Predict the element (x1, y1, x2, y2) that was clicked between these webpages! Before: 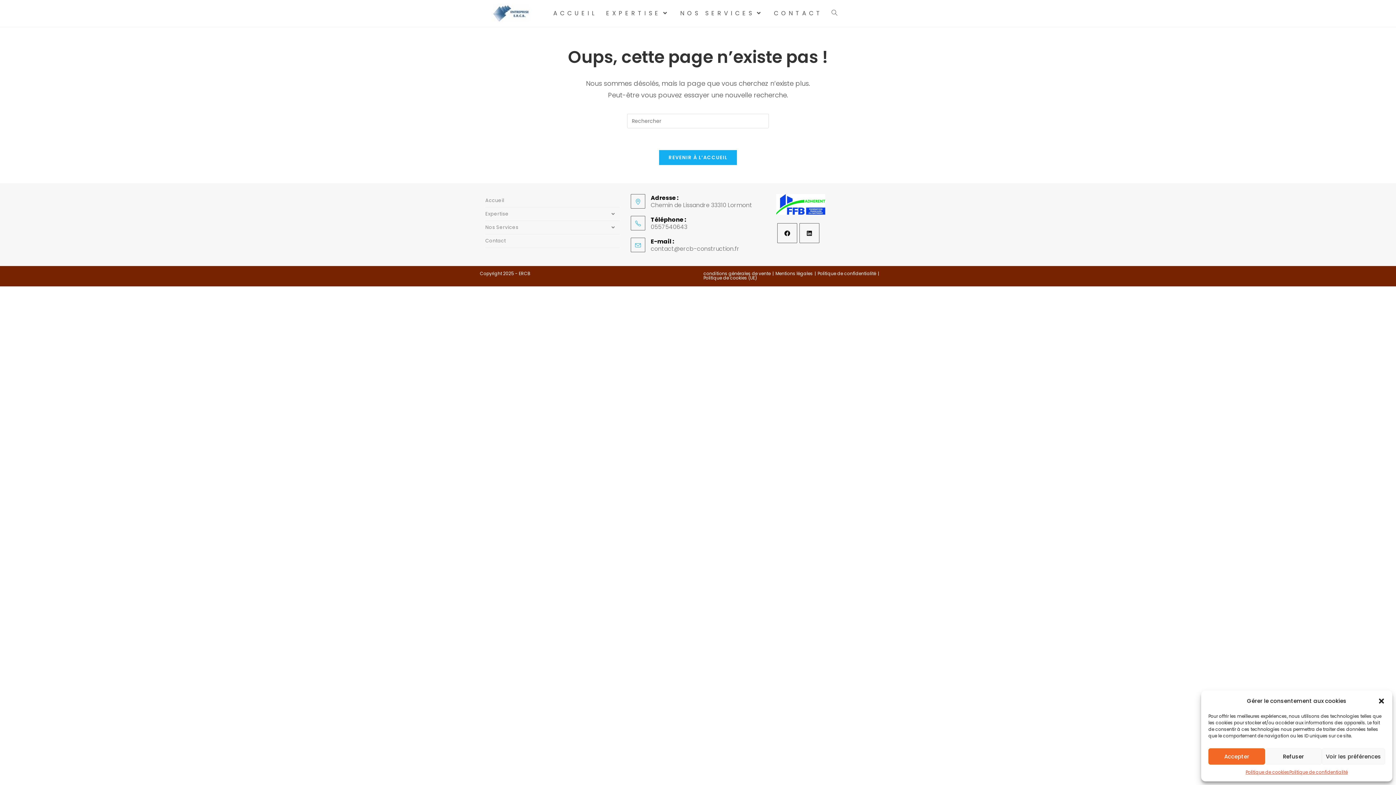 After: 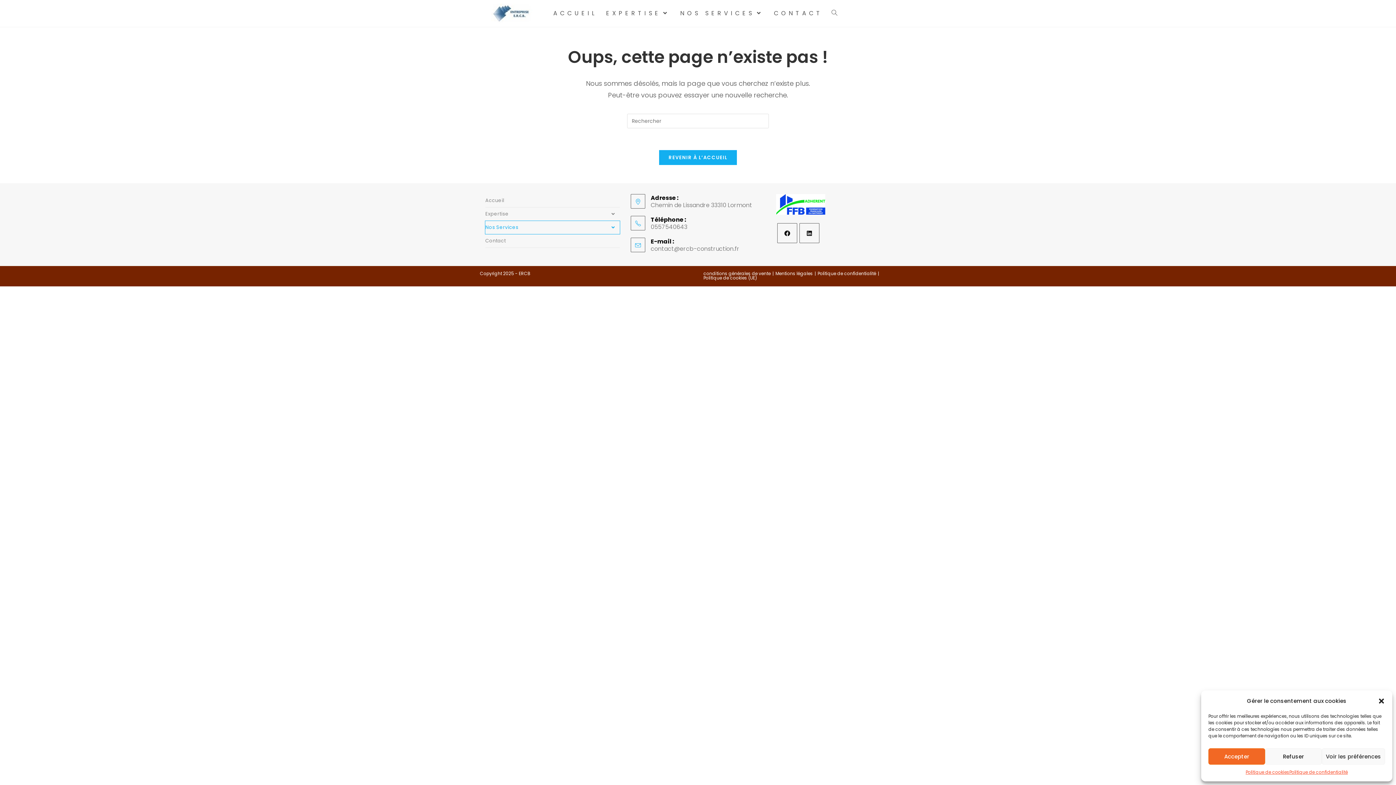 Action: label: Nos Services bbox: (485, 221, 619, 234)